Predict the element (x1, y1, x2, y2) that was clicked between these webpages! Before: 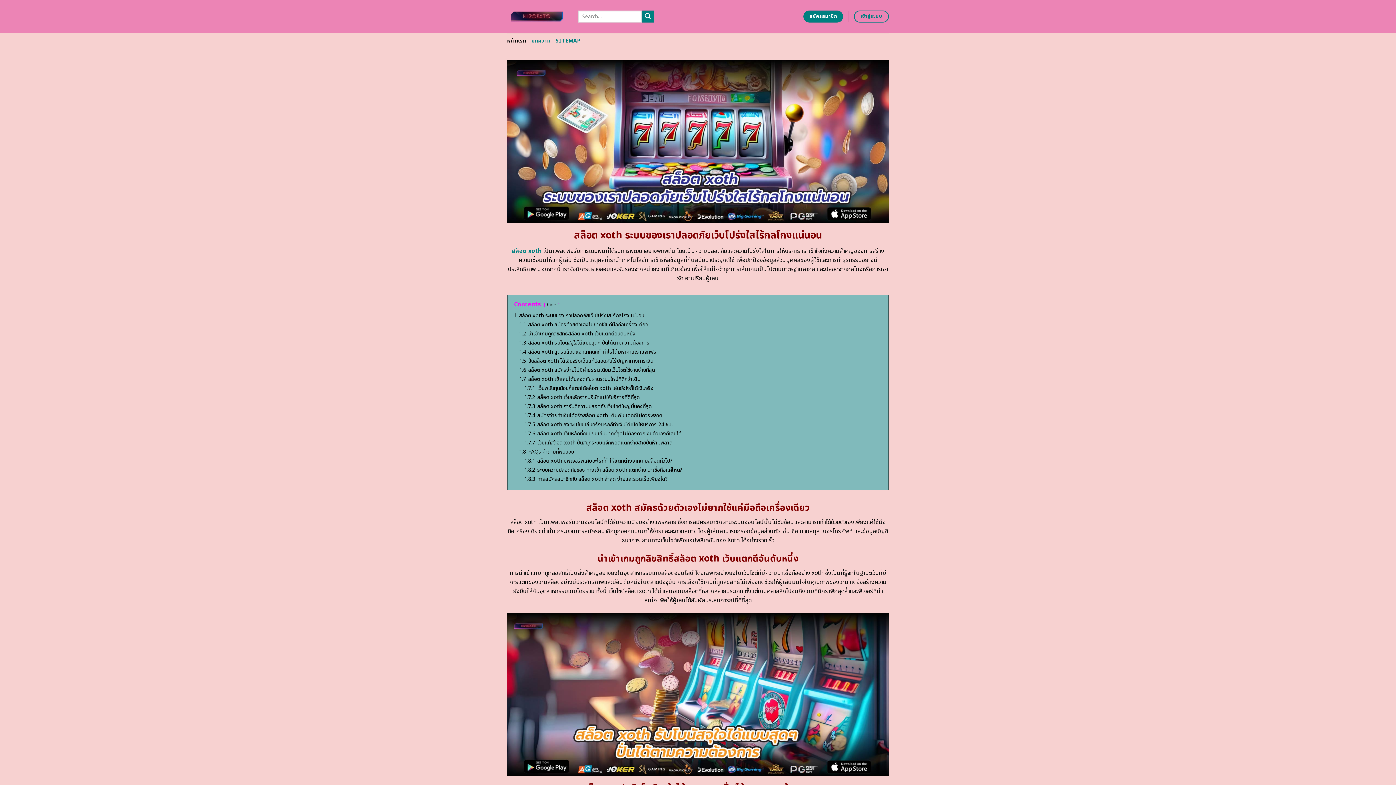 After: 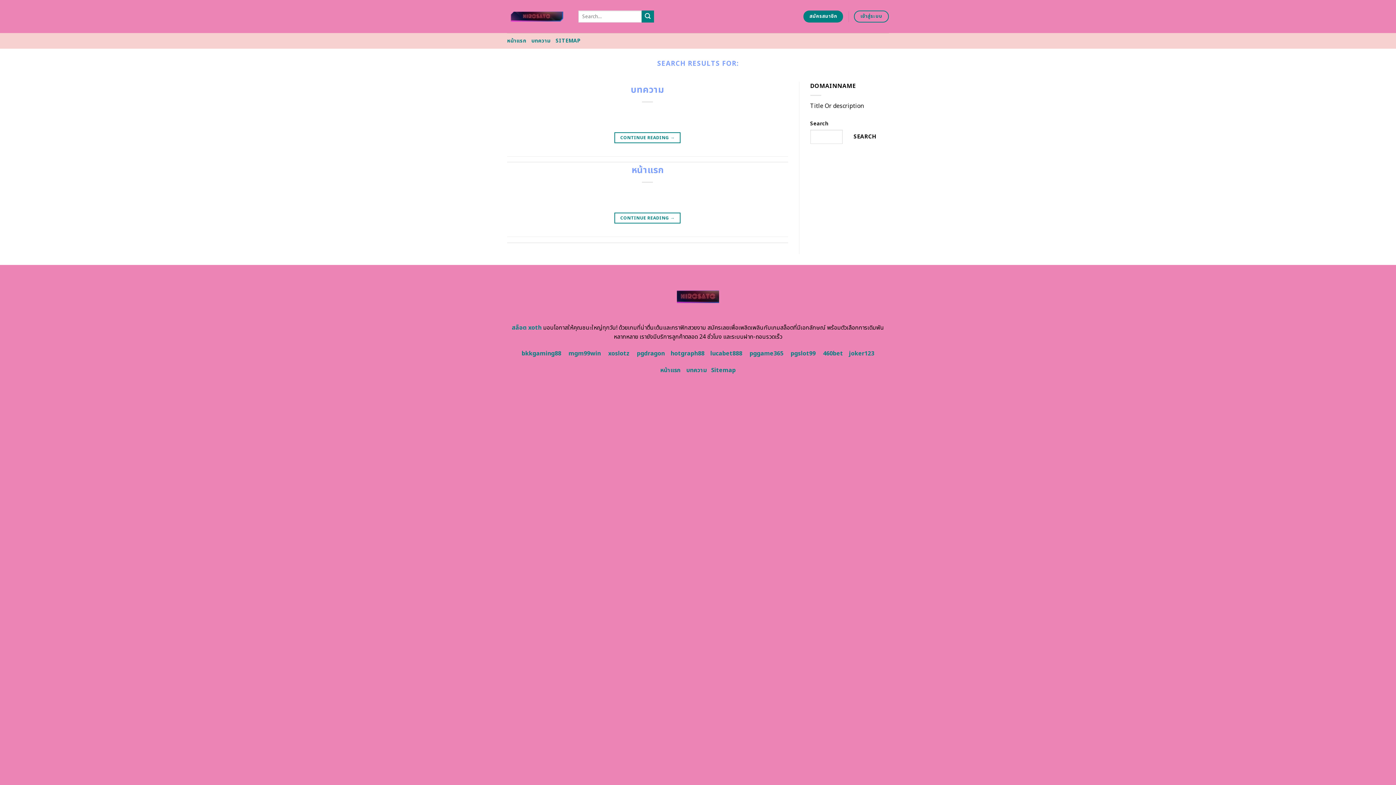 Action: label: Submit bbox: (641, 10, 654, 22)